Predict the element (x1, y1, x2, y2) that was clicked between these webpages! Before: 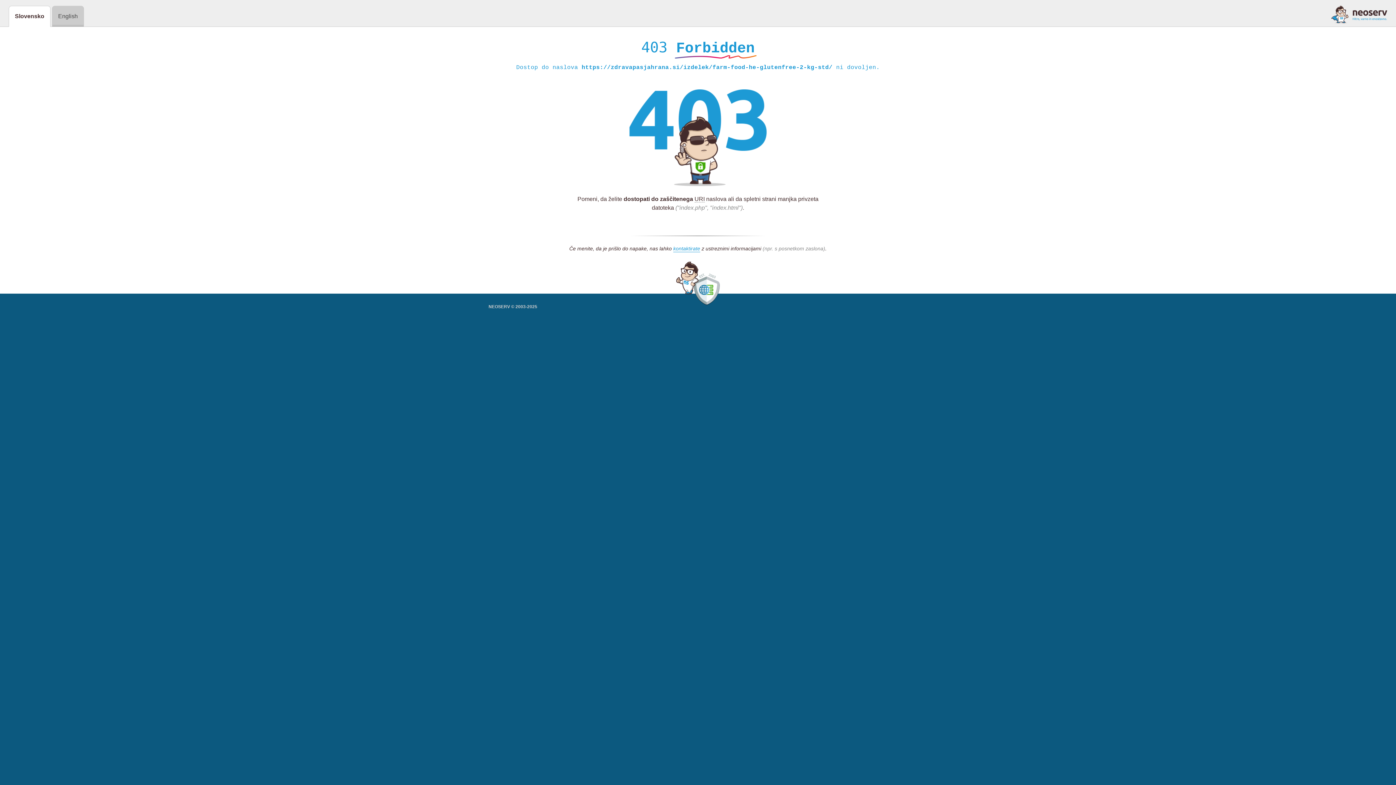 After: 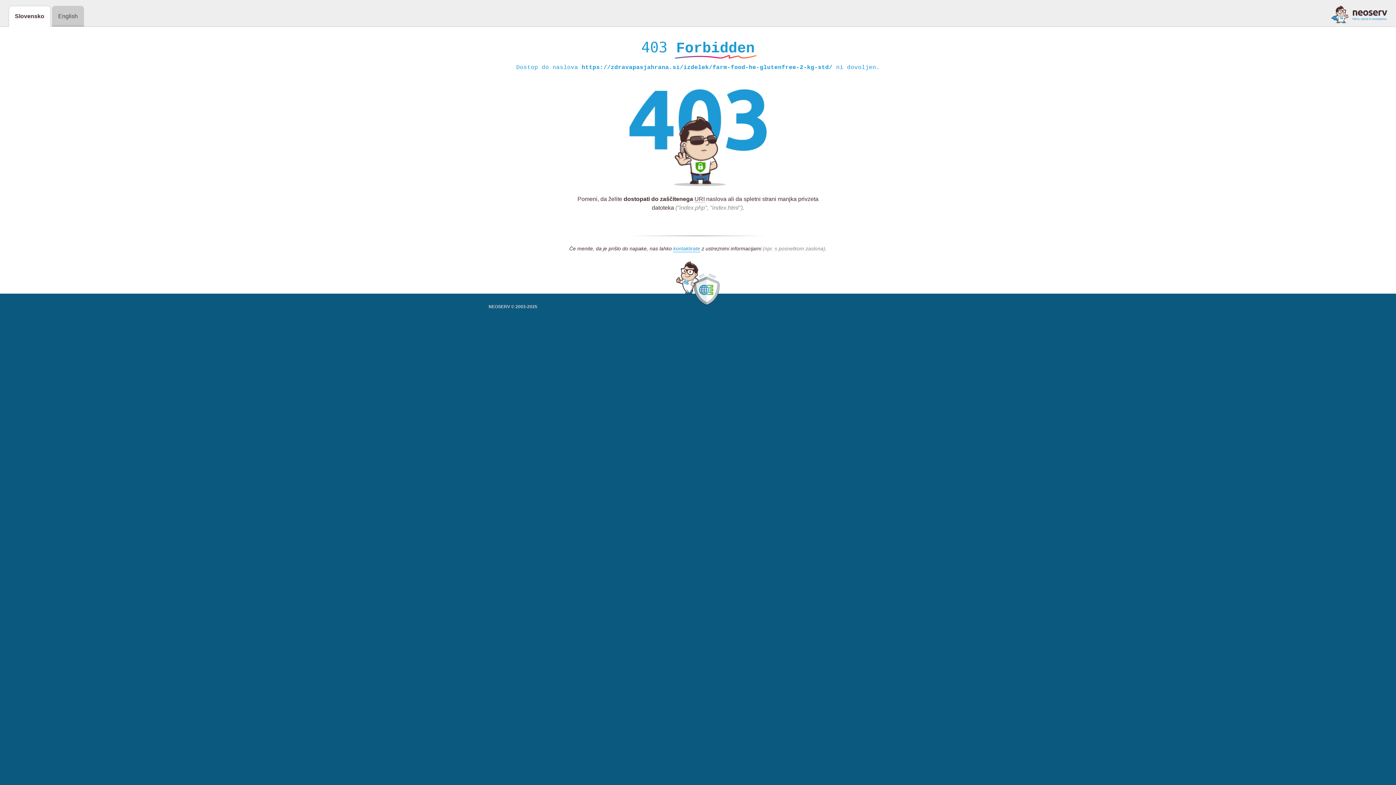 Action: bbox: (1331, 5, 1387, 23)